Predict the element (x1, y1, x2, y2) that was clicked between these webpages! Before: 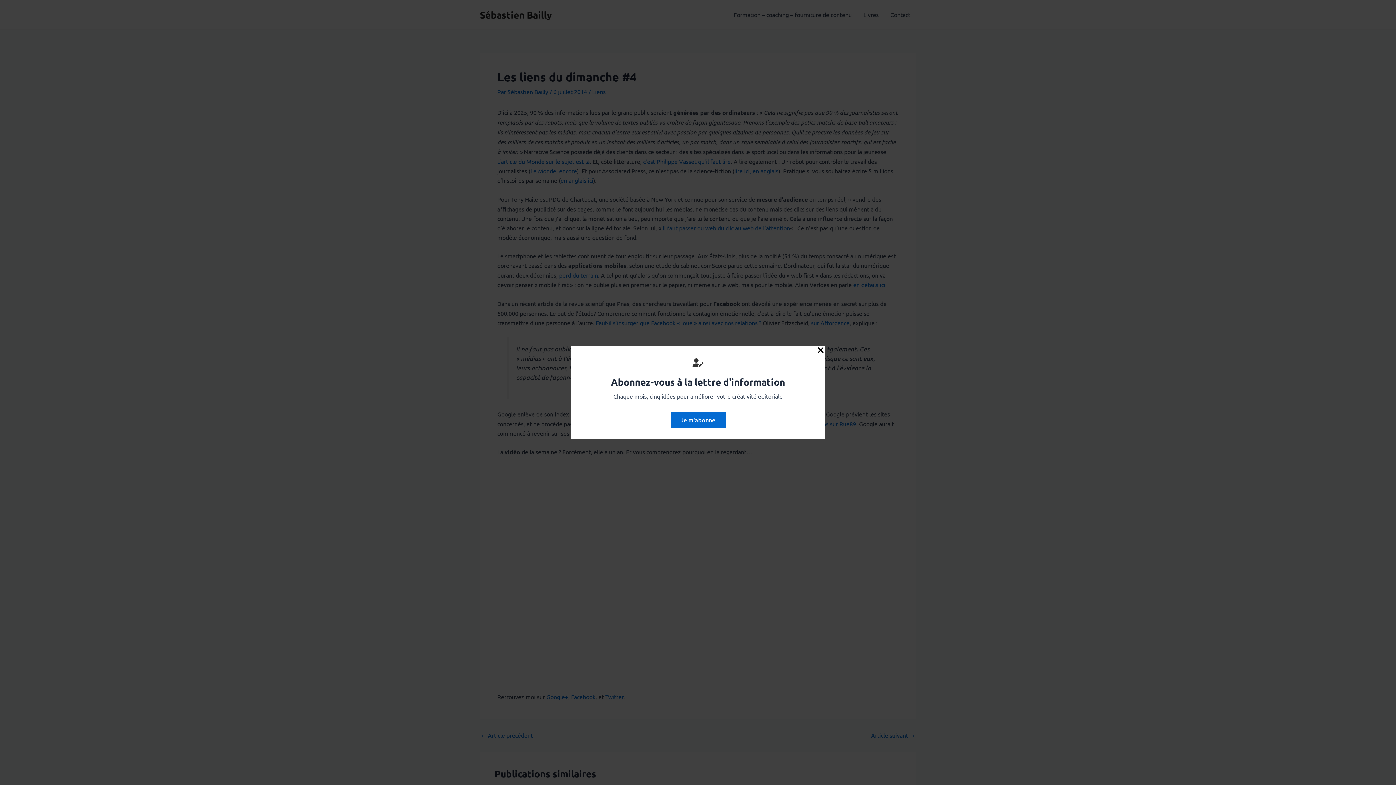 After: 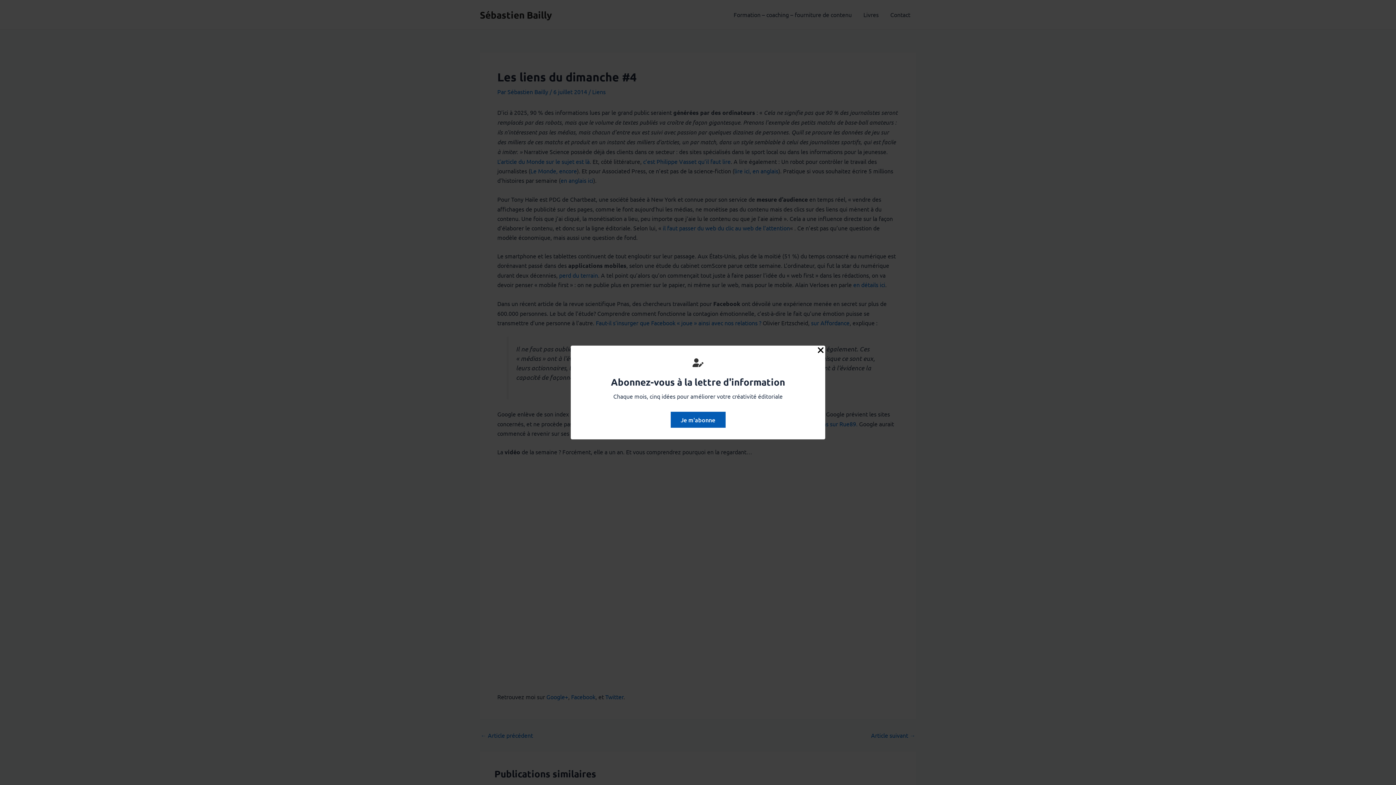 Action: label: Je m'abonne bbox: (670, 412, 725, 428)